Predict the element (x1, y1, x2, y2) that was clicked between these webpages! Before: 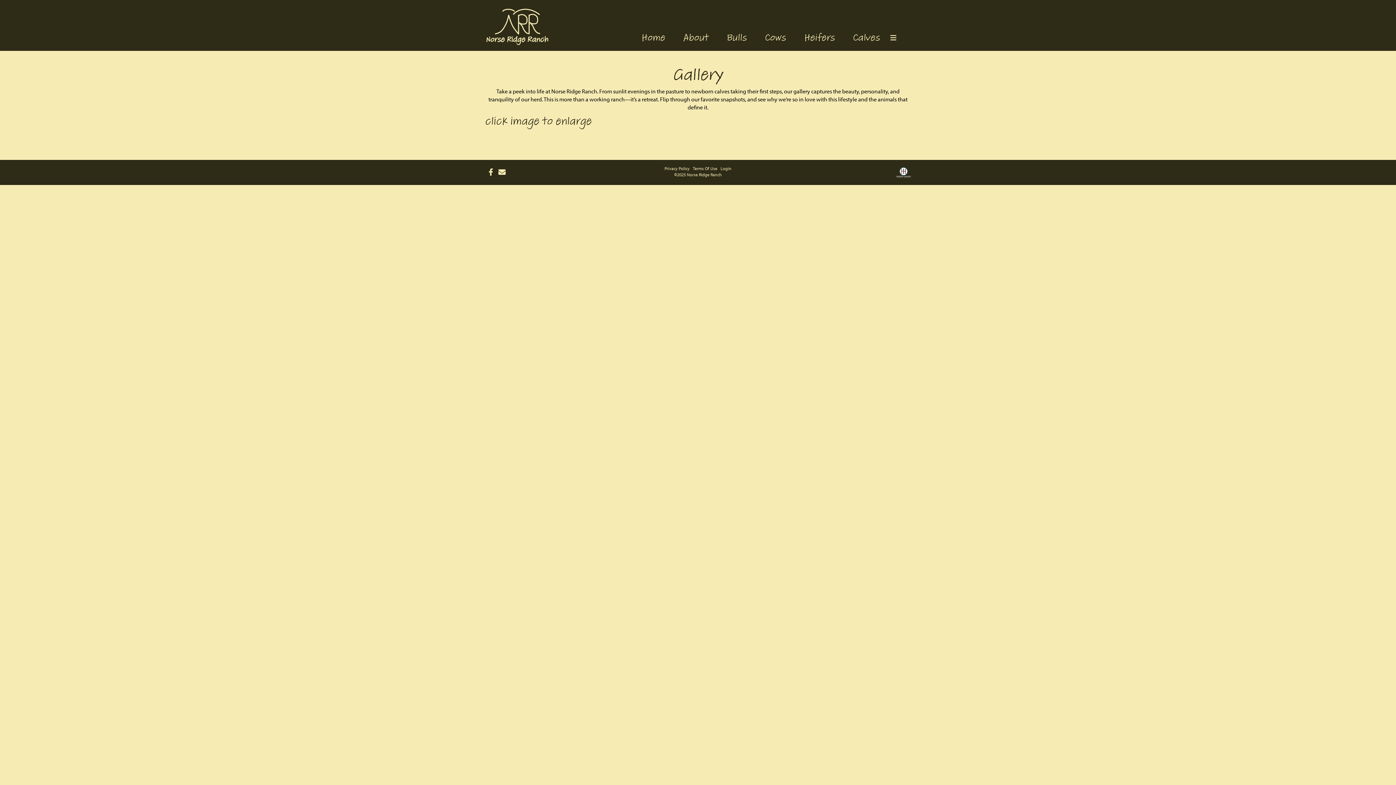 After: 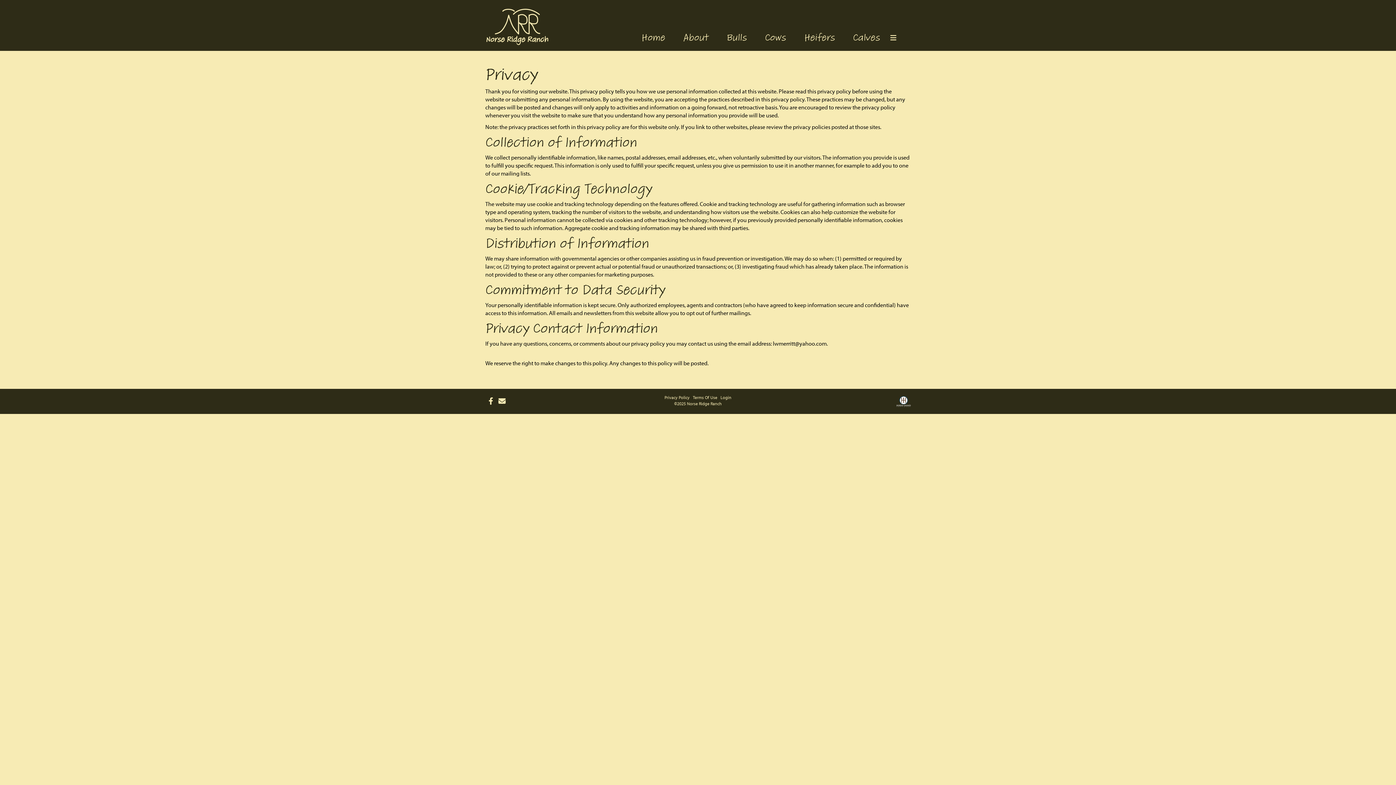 Action: bbox: (664, 165, 689, 171) label: Privacy Policy